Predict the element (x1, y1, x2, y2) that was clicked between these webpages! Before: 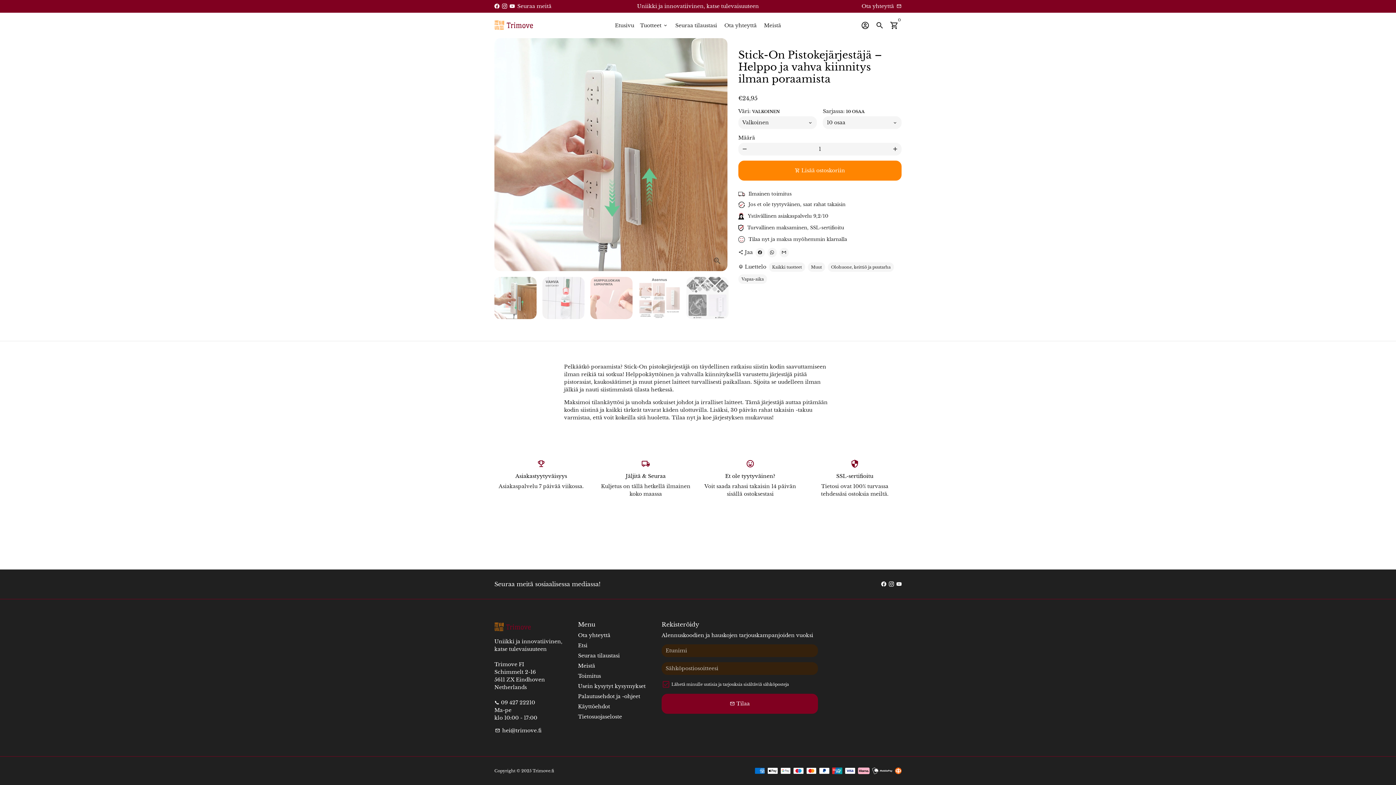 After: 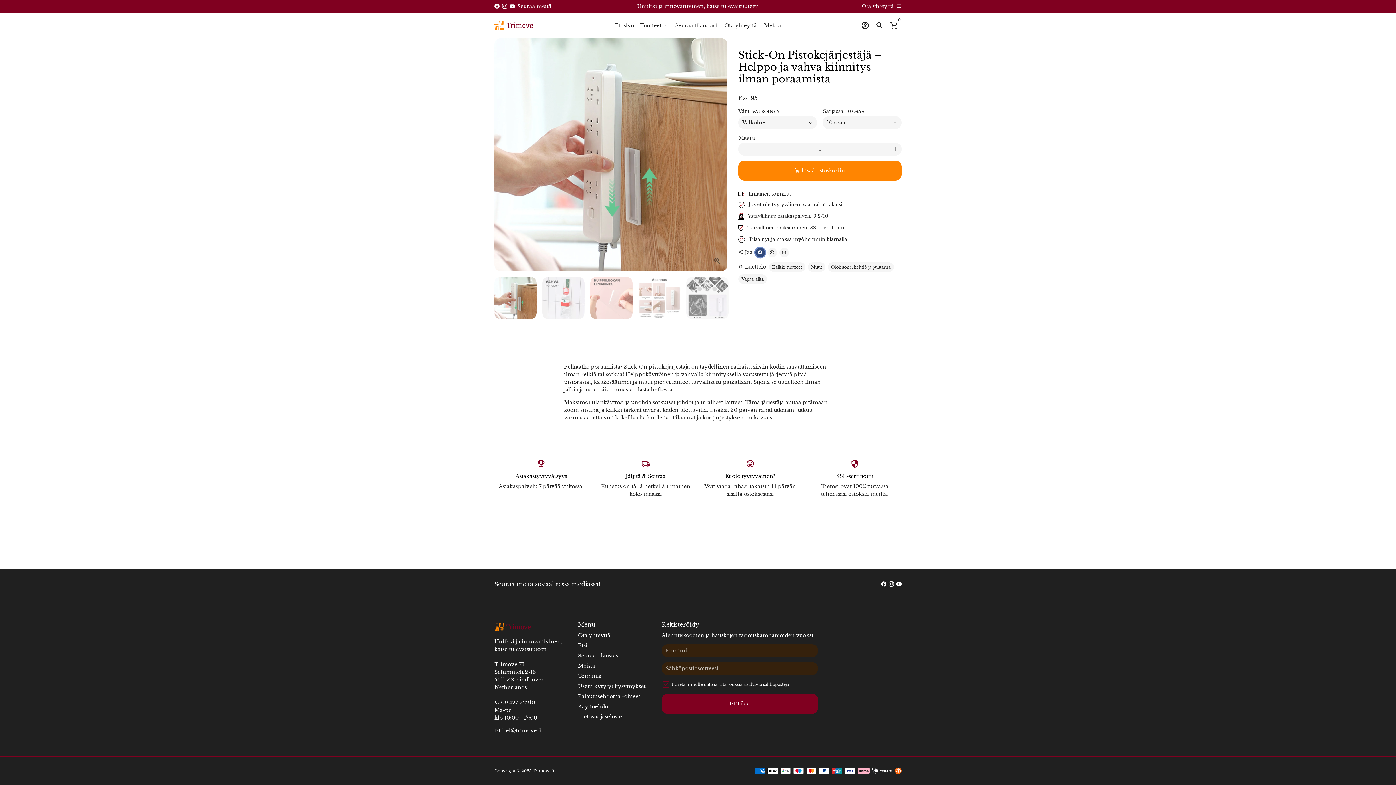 Action: bbox: (755, 247, 765, 257) label: Jaa Facebookissa